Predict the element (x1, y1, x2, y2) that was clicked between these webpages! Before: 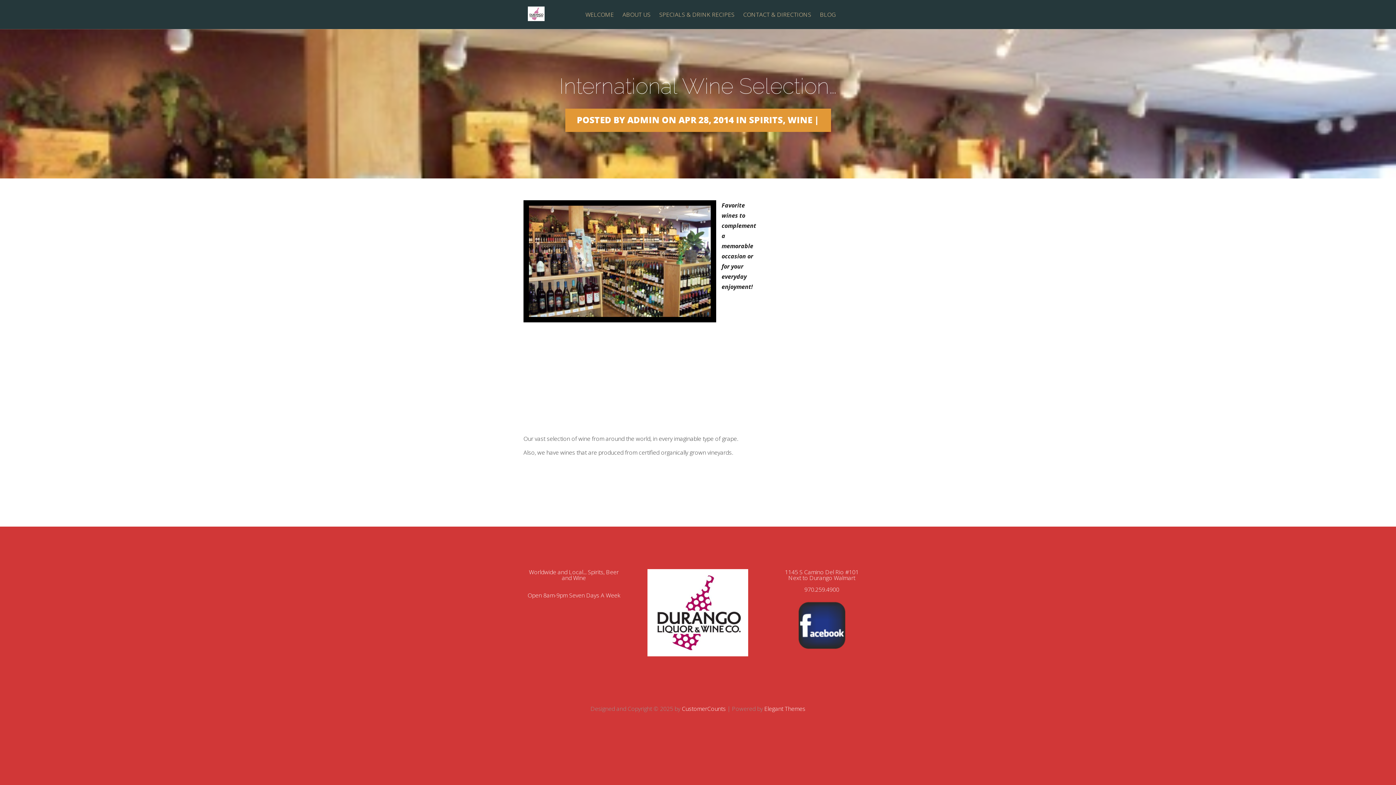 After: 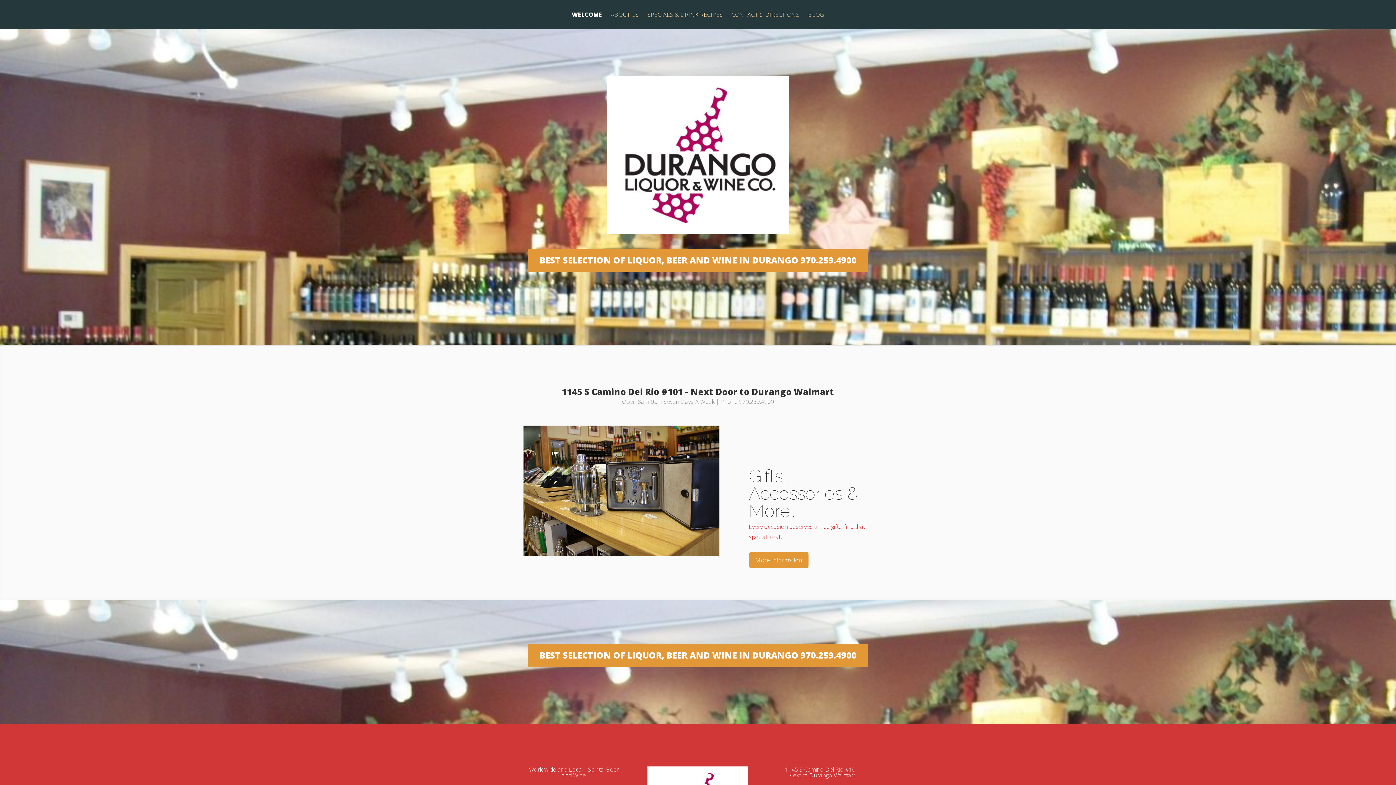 Action: bbox: (581, 11, 618, 29) label: WELCOME